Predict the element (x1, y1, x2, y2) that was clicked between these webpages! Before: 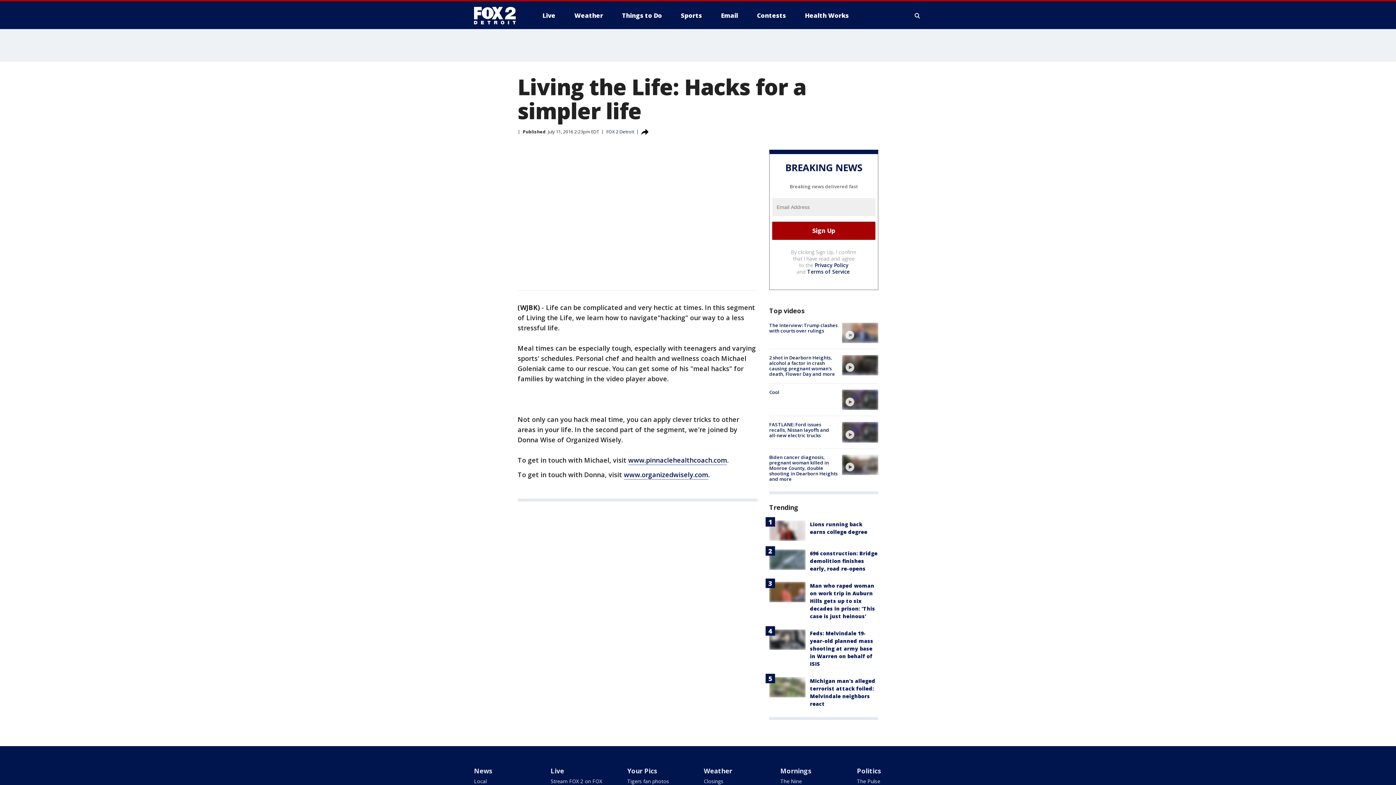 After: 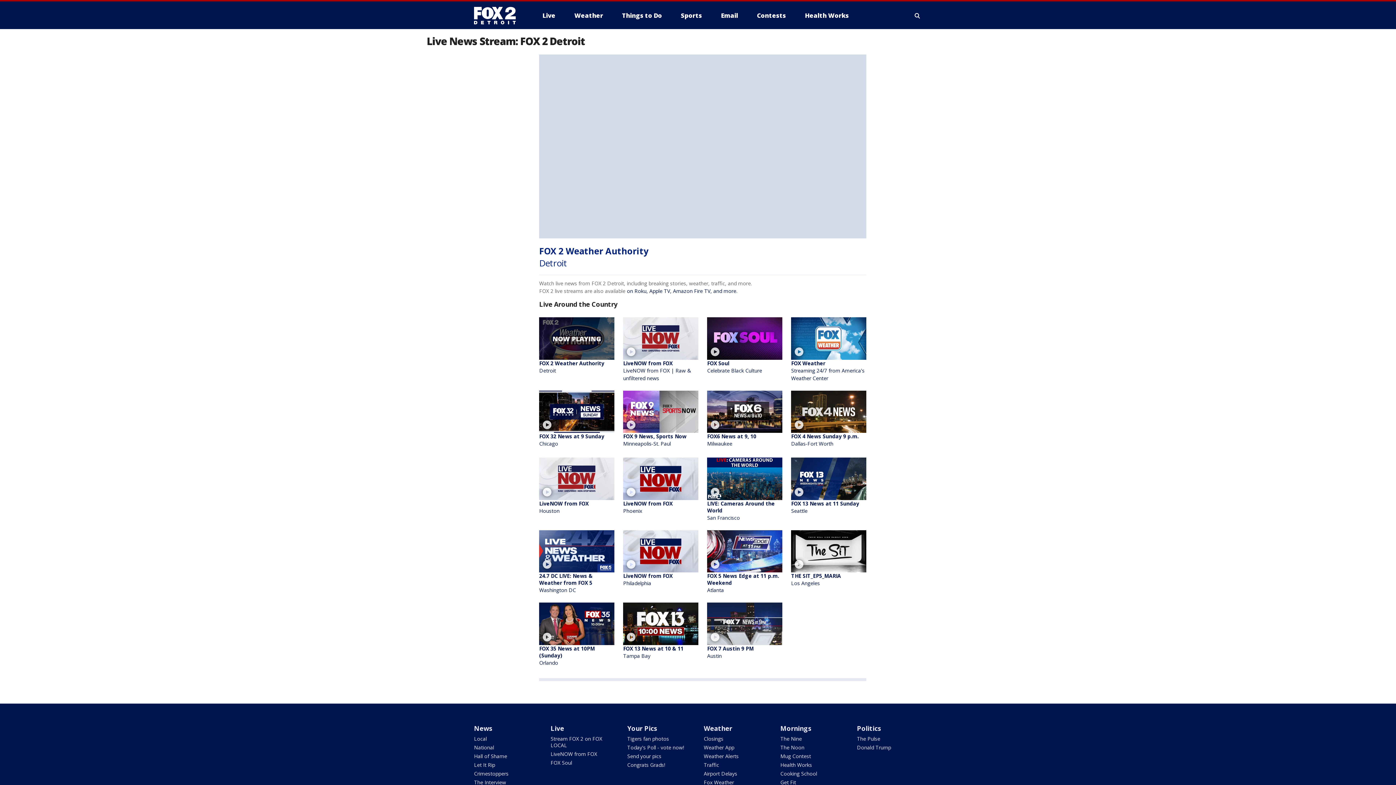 Action: bbox: (536, 9, 561, 21) label: Live